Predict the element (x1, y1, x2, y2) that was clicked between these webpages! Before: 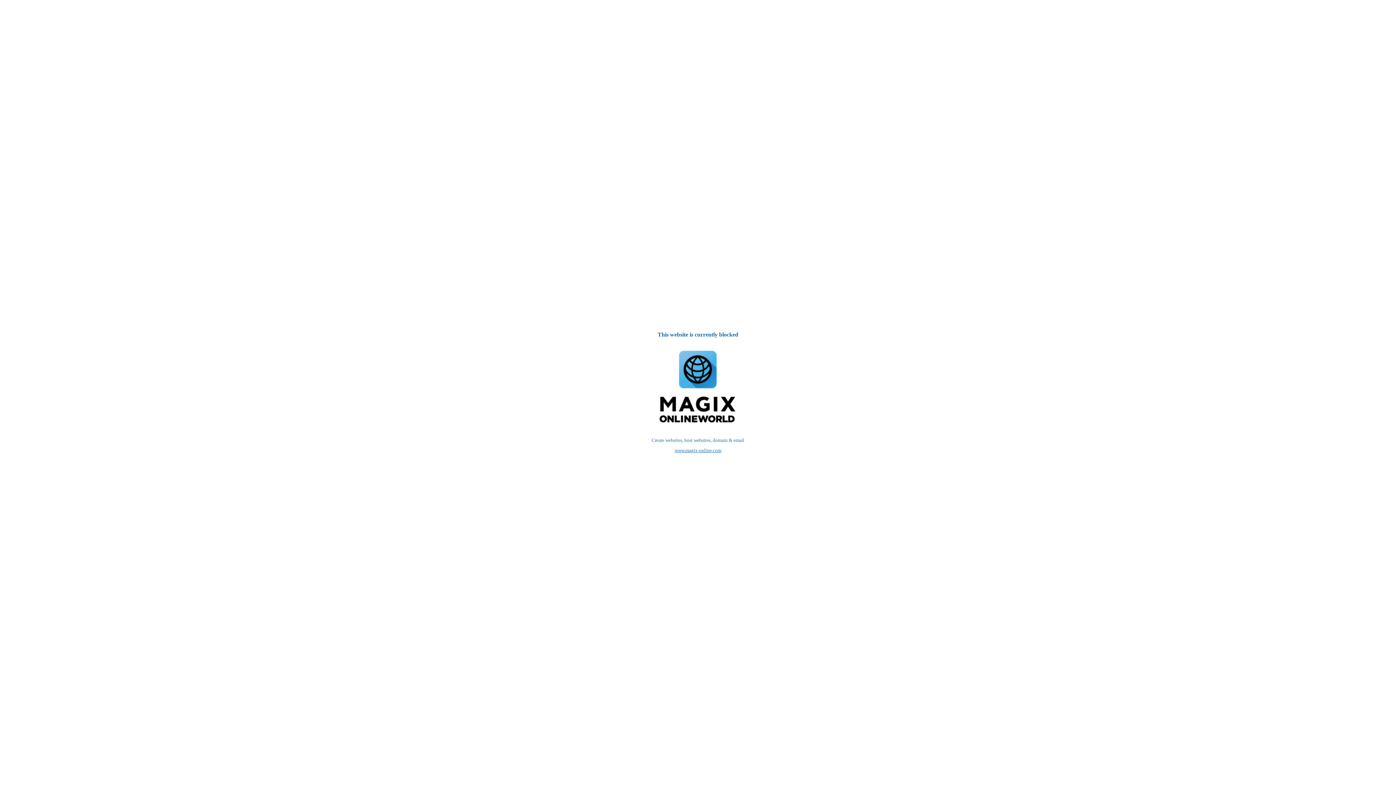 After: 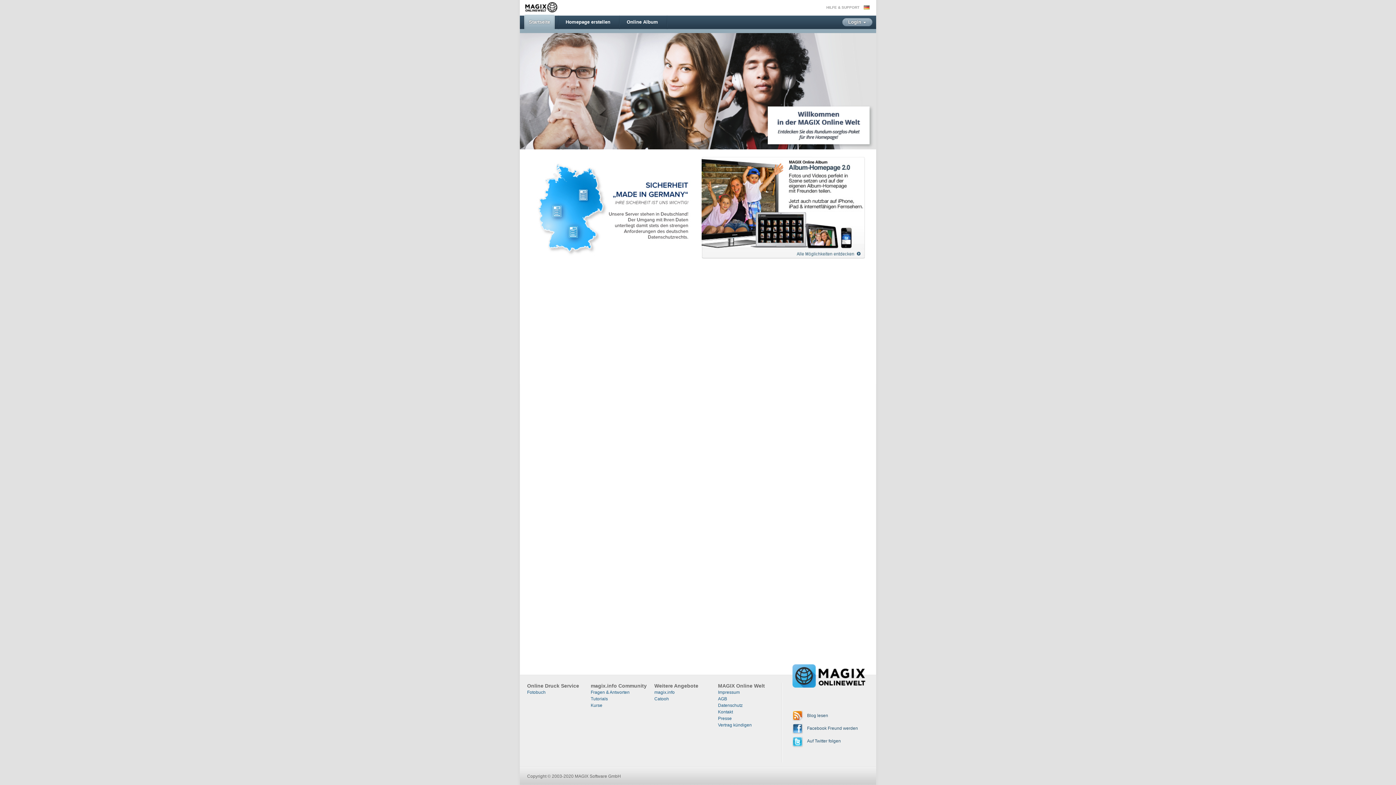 Action: label: www.magix-online.com bbox: (674, 448, 721, 453)